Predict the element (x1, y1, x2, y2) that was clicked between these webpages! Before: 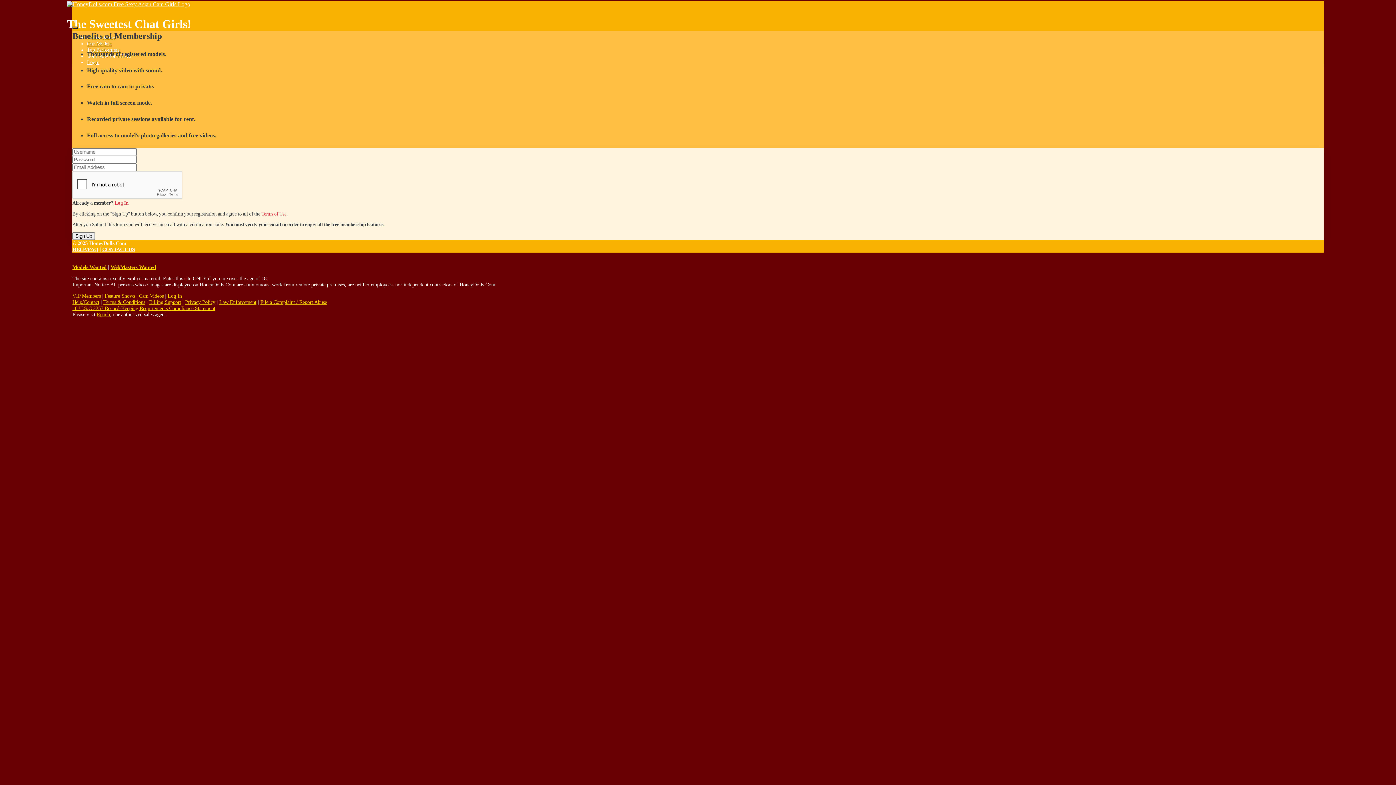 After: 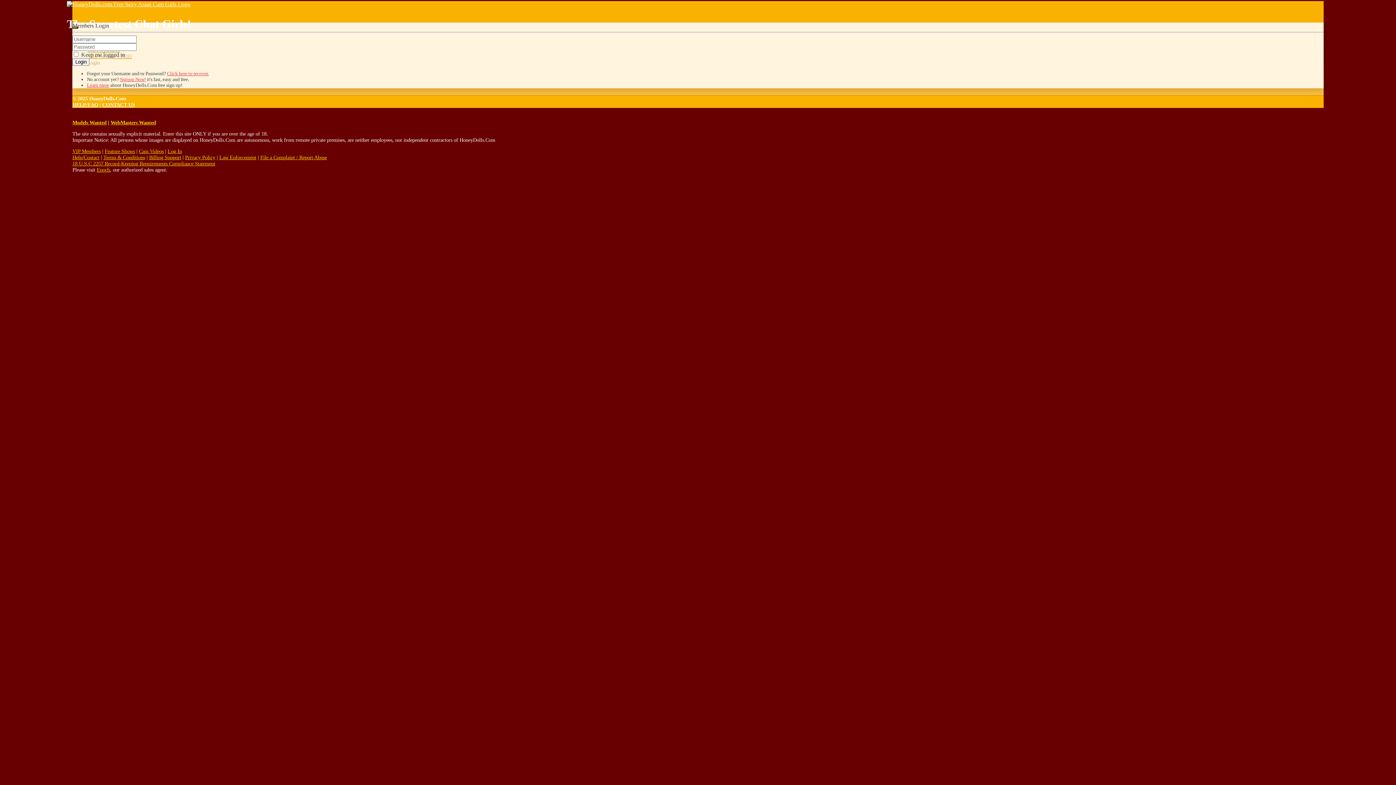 Action: label: Log In bbox: (114, 200, 128, 205)